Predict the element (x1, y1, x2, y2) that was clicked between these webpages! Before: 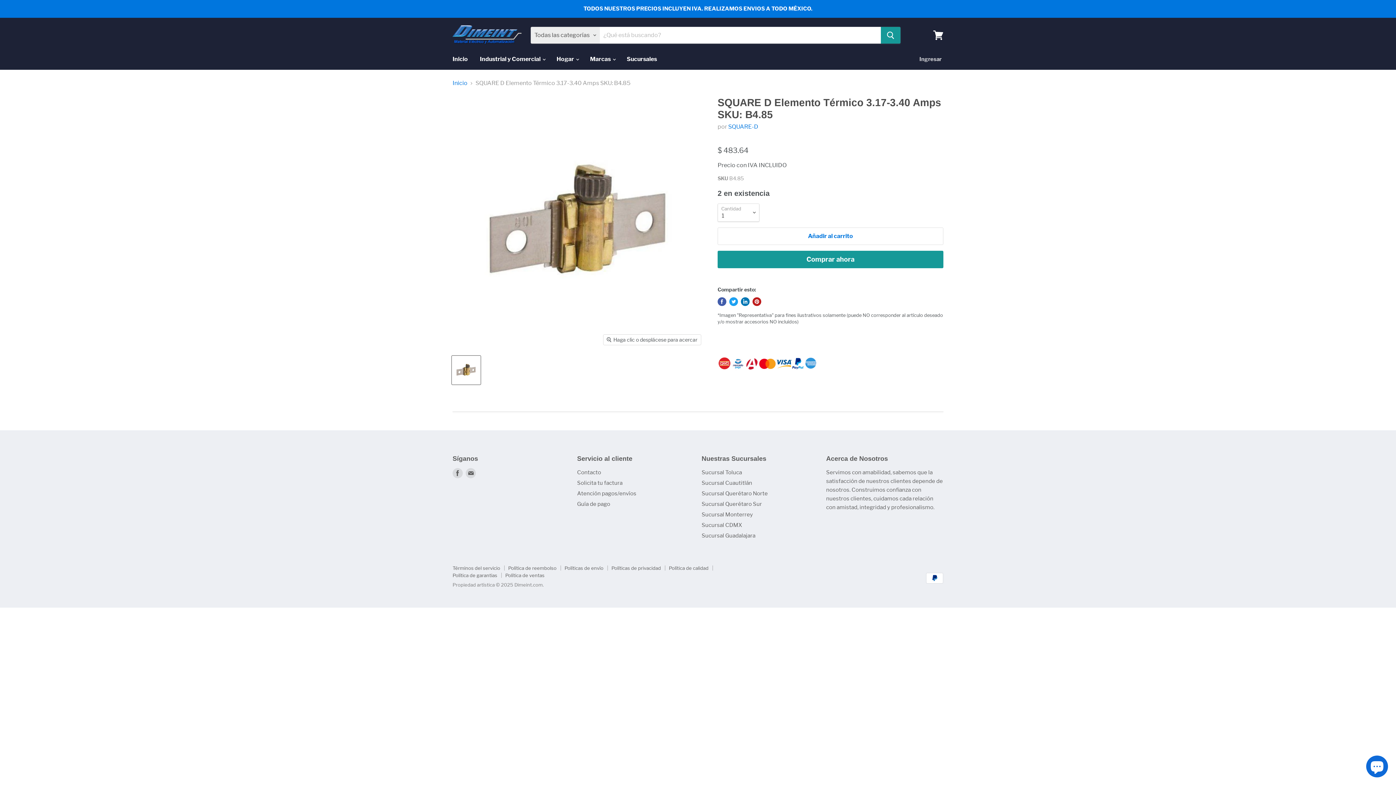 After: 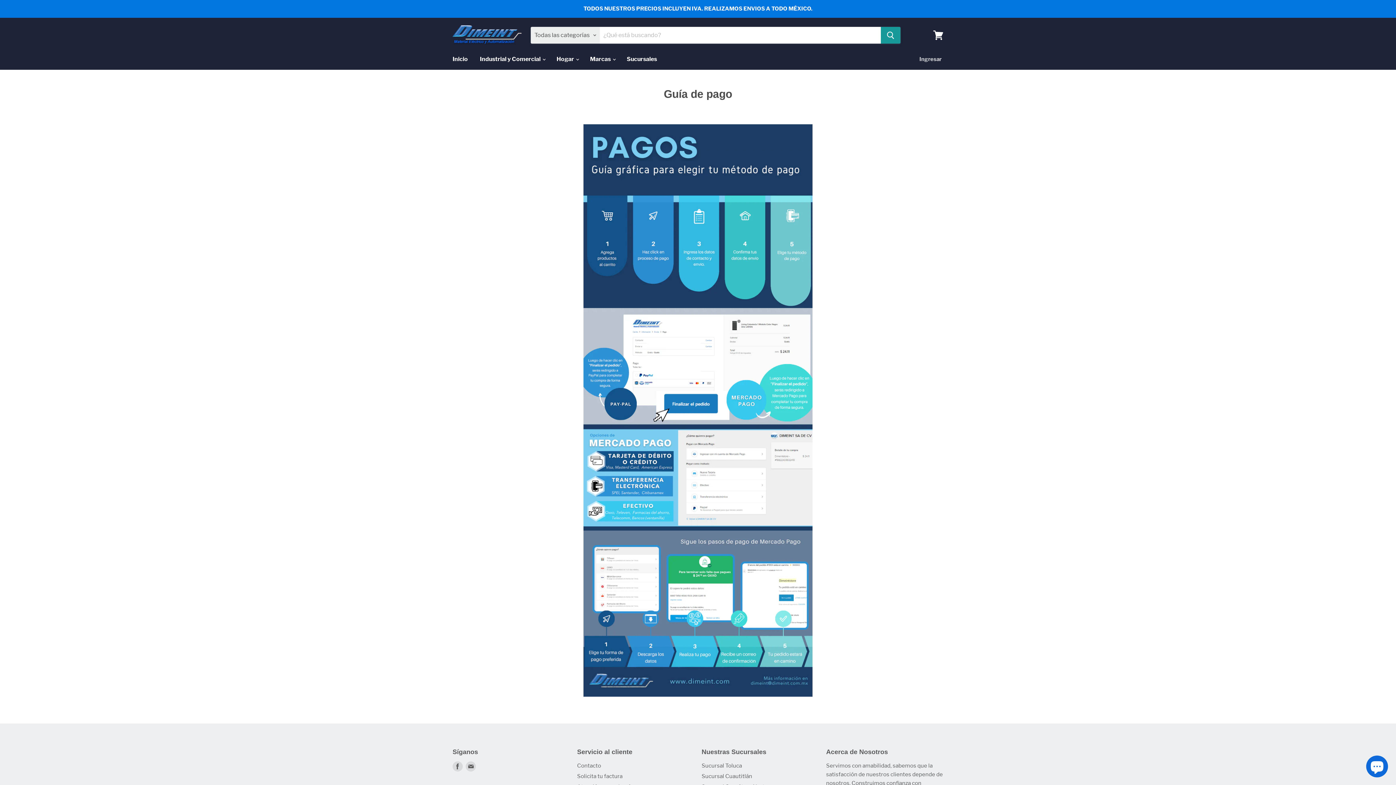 Action: bbox: (577, 501, 610, 507) label: Guía de pago